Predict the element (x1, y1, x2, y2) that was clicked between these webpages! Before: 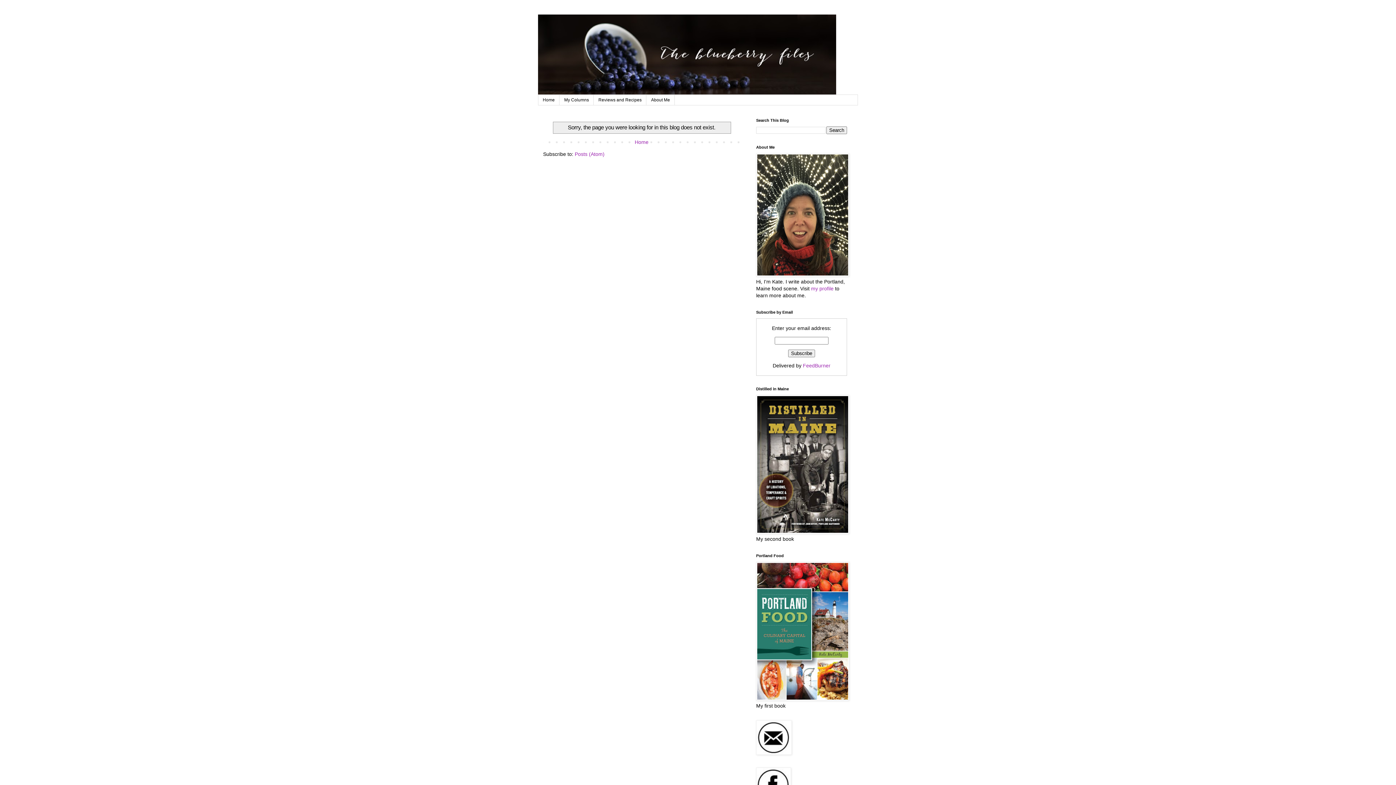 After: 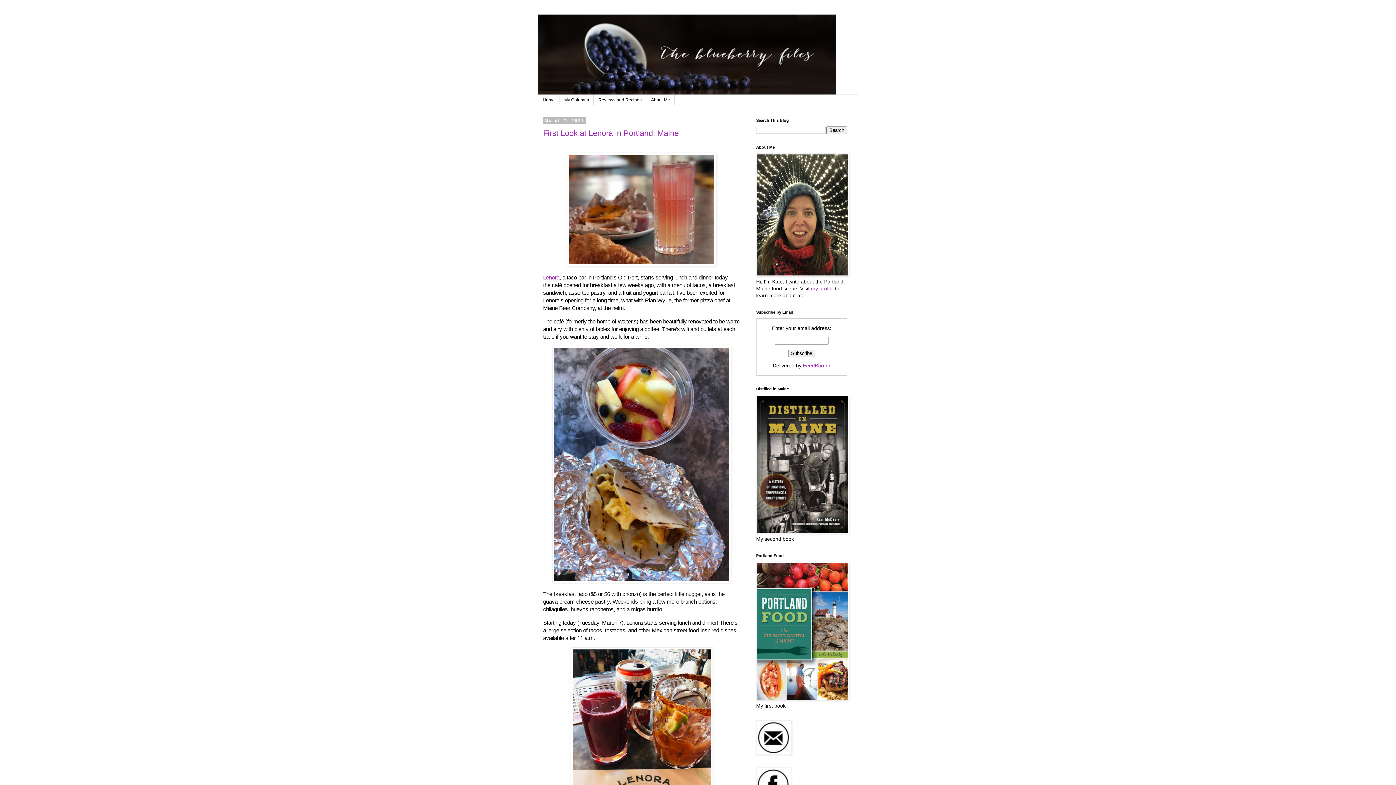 Action: bbox: (633, 137, 650, 146) label: Home